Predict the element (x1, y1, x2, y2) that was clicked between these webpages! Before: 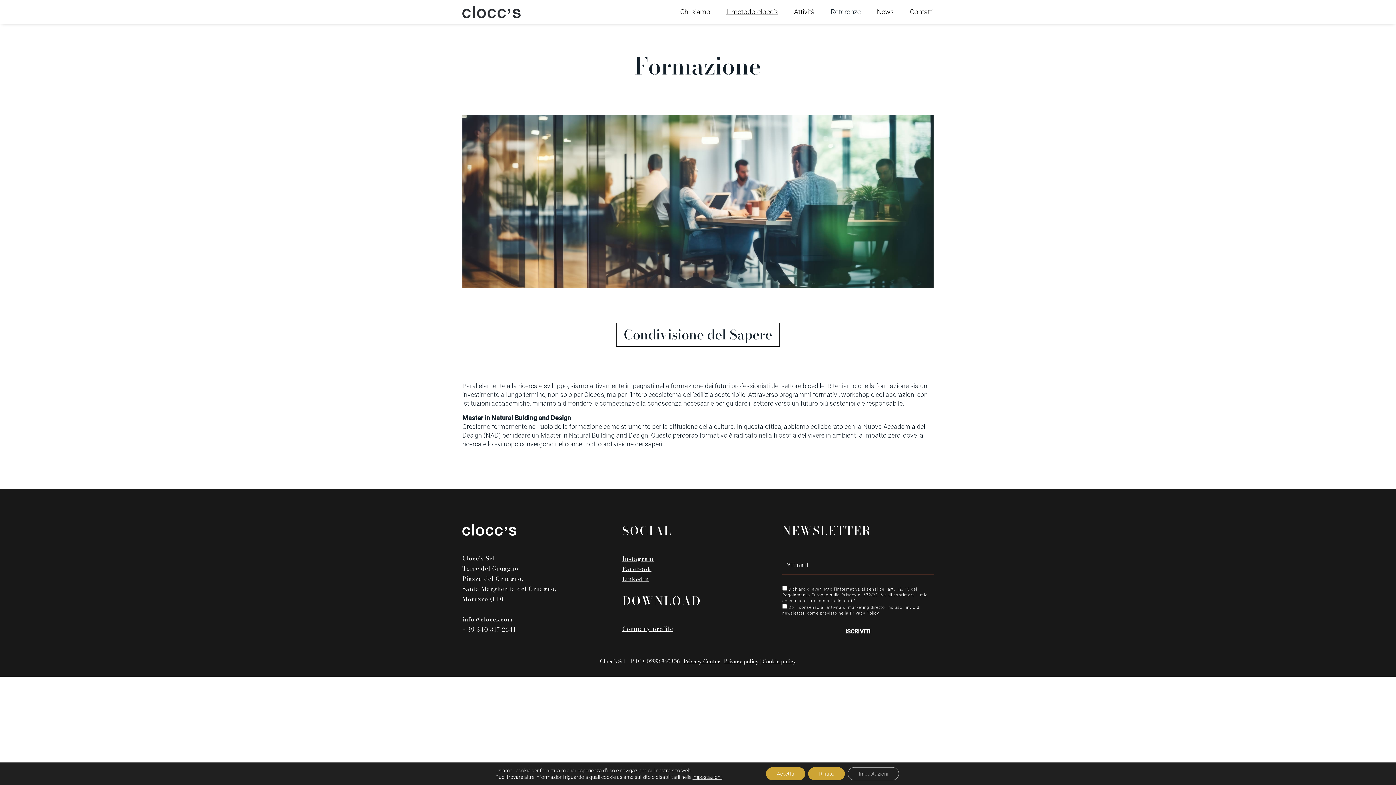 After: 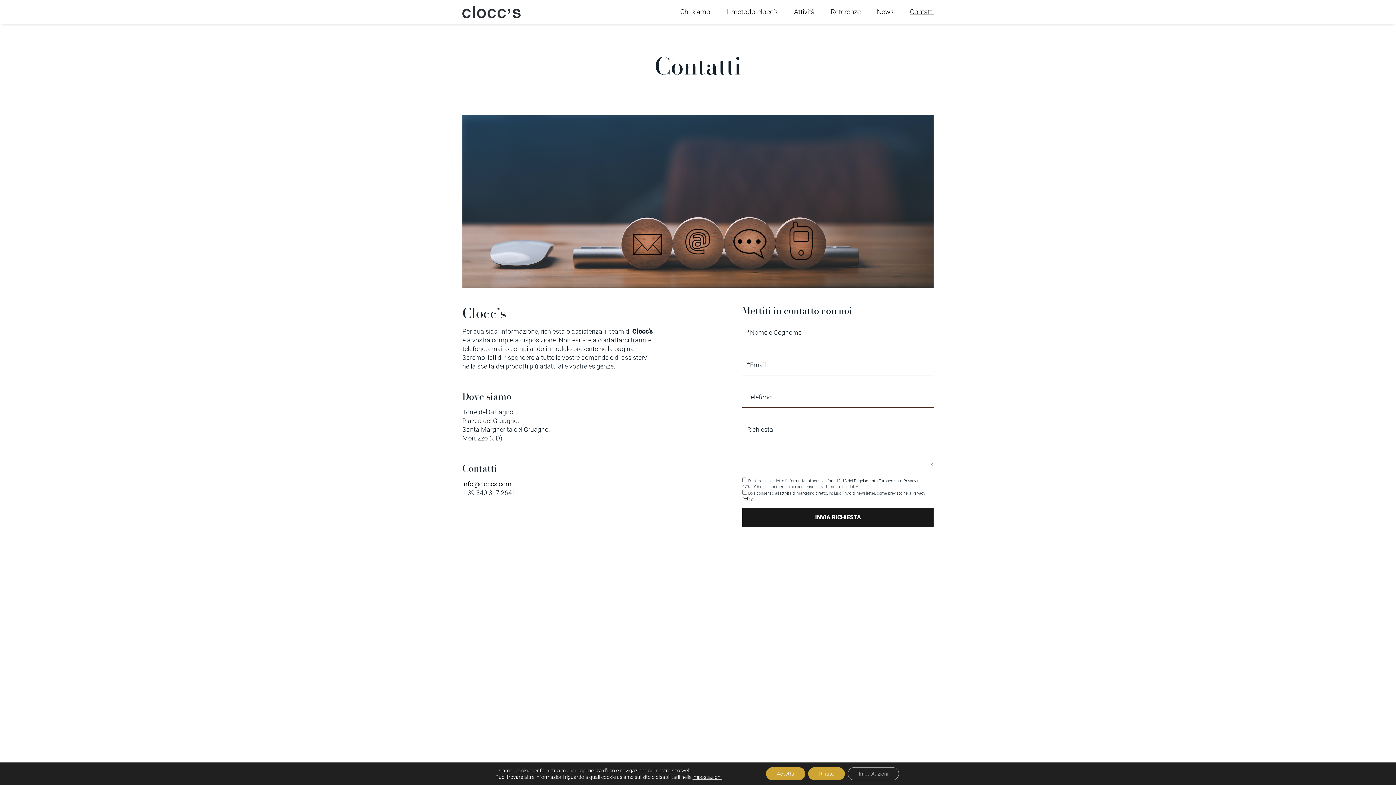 Action: bbox: (910, 7, 933, 16) label: Contatti